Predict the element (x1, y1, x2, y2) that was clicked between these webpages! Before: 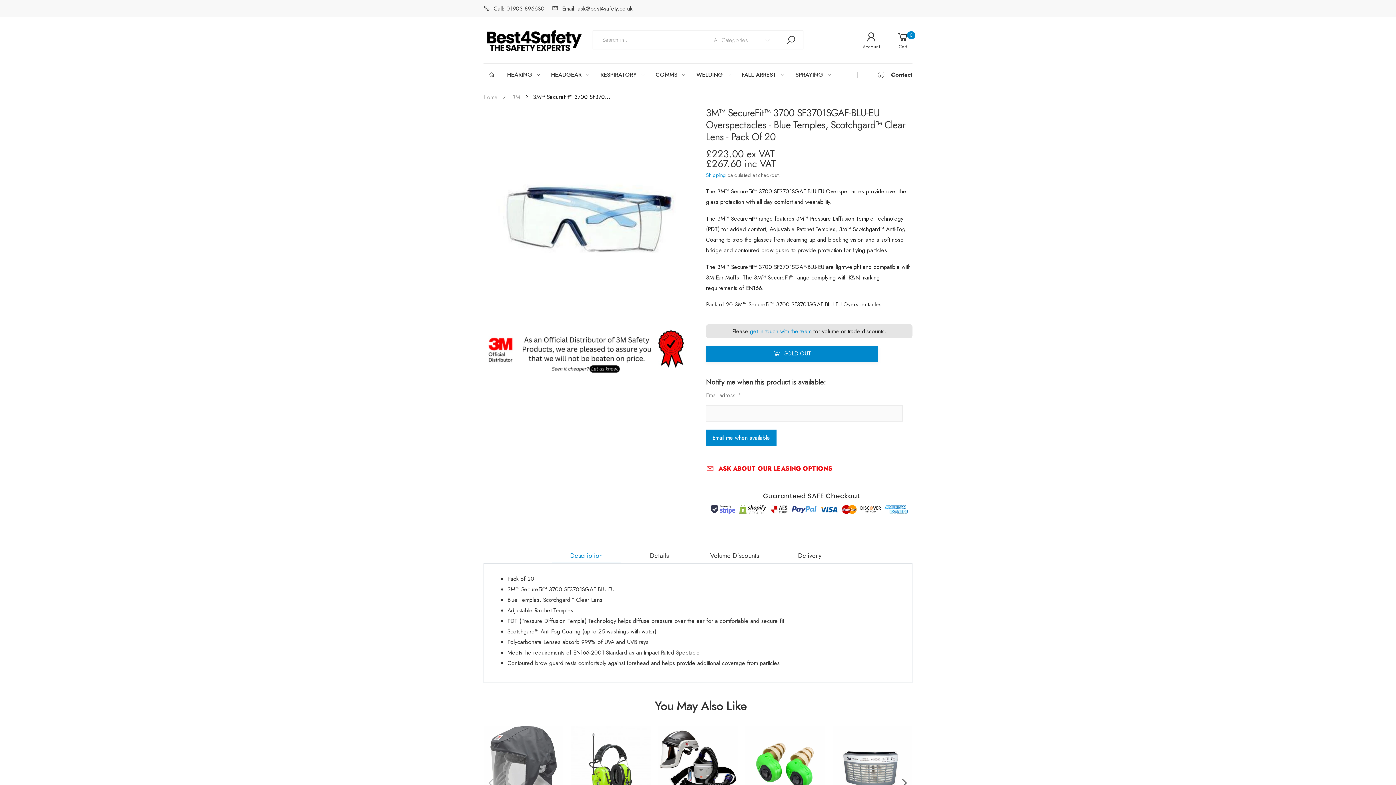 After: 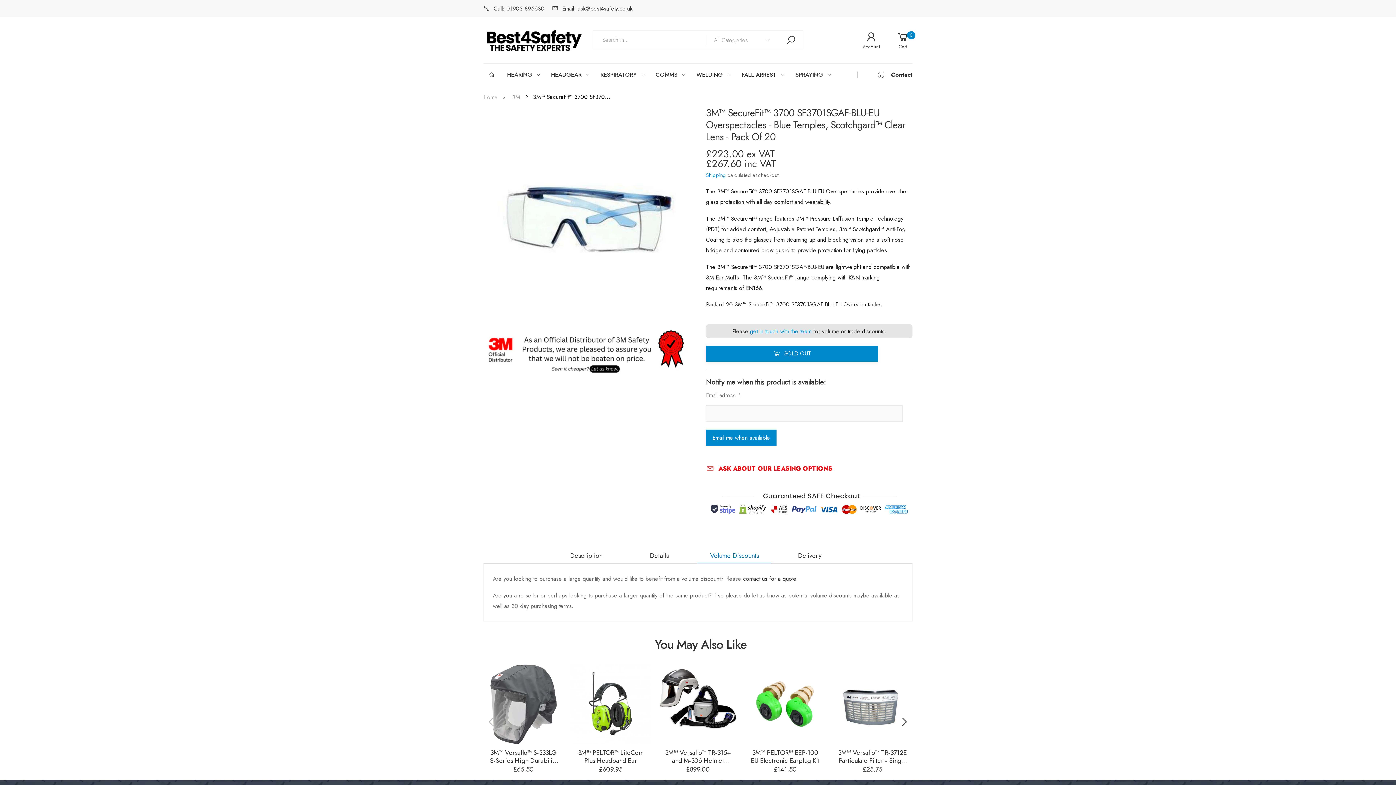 Action: label: Volume Discounts bbox: (697, 549, 771, 563)